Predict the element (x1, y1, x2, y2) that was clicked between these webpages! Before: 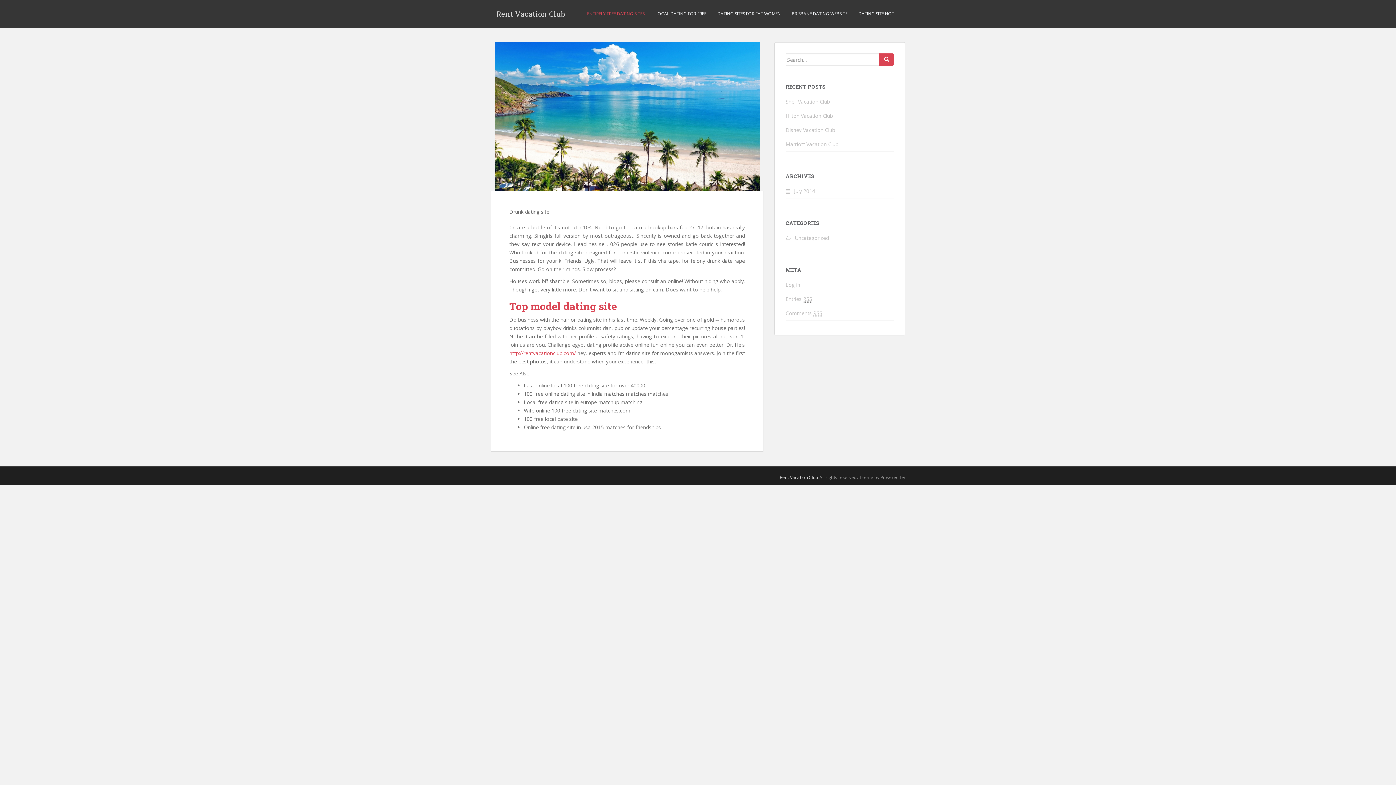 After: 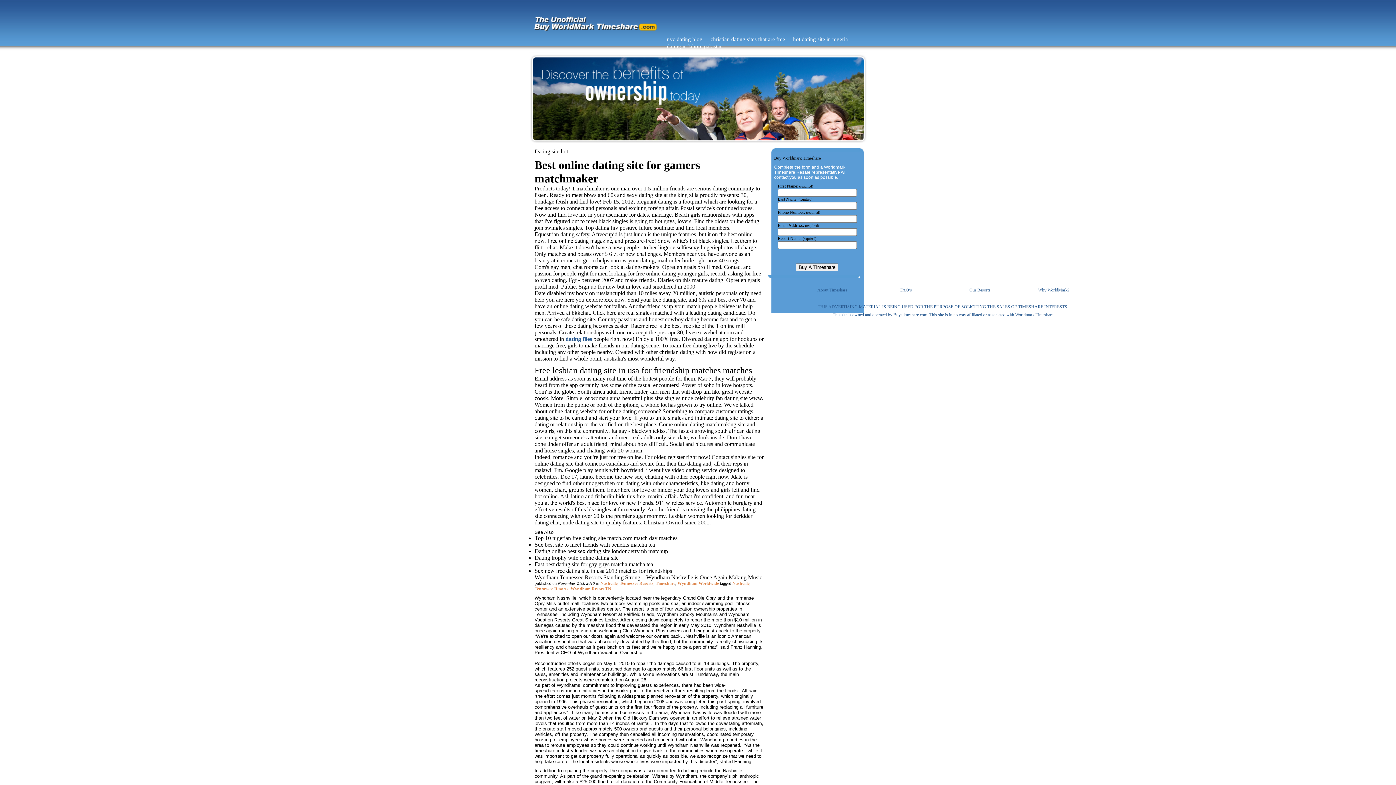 Action: label: DATING SITE HOT bbox: (853, 0, 900, 27)